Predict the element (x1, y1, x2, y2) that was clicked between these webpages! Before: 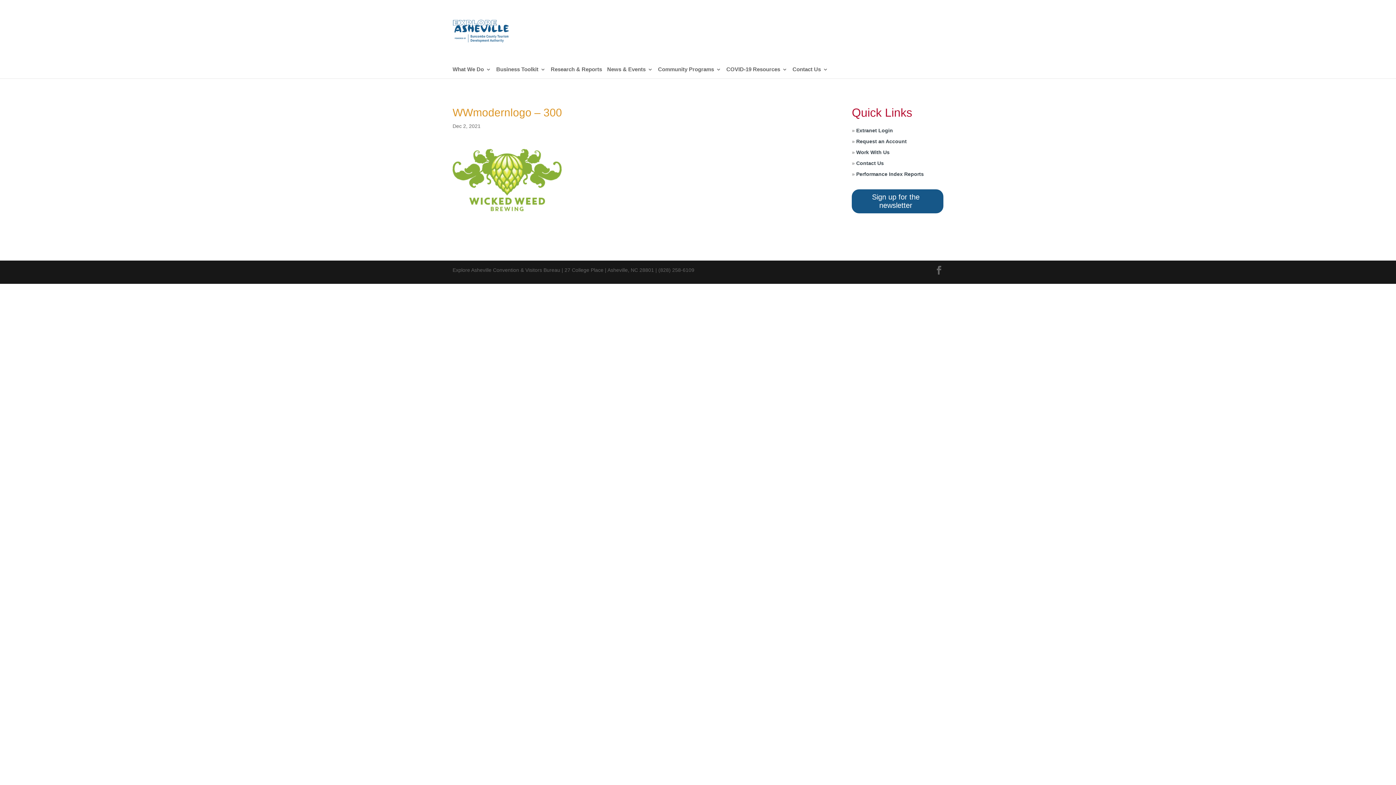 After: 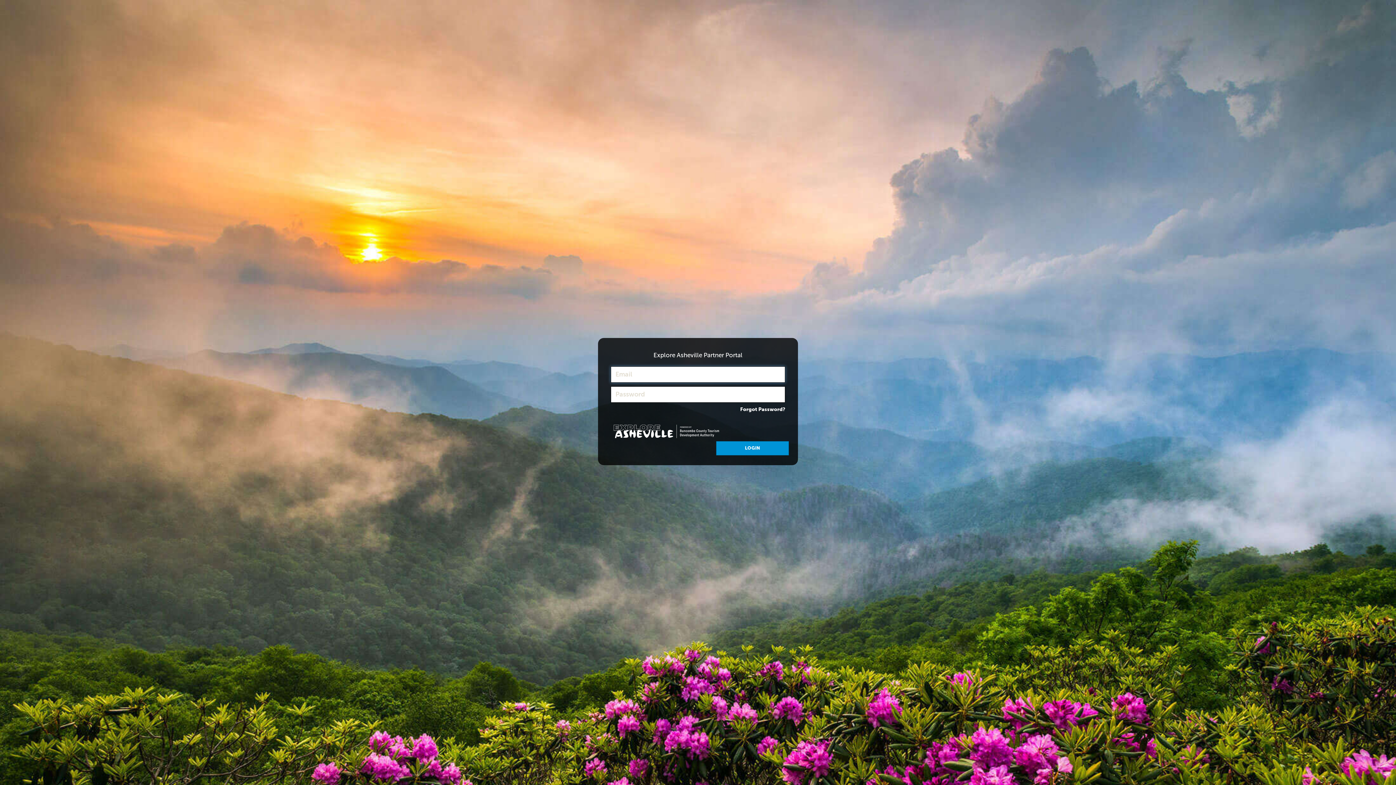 Action: label: Partner Login bbox: (908, 15, 943, 30)